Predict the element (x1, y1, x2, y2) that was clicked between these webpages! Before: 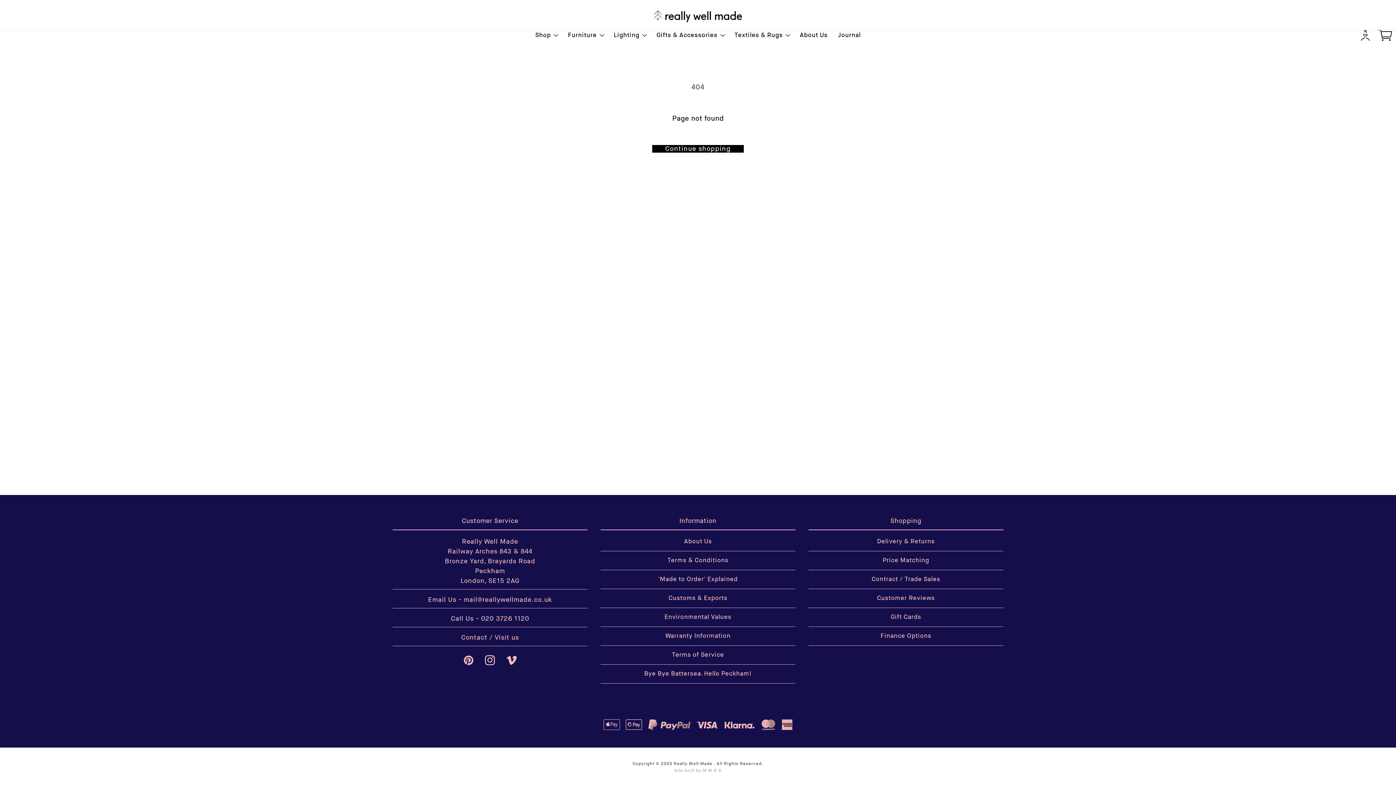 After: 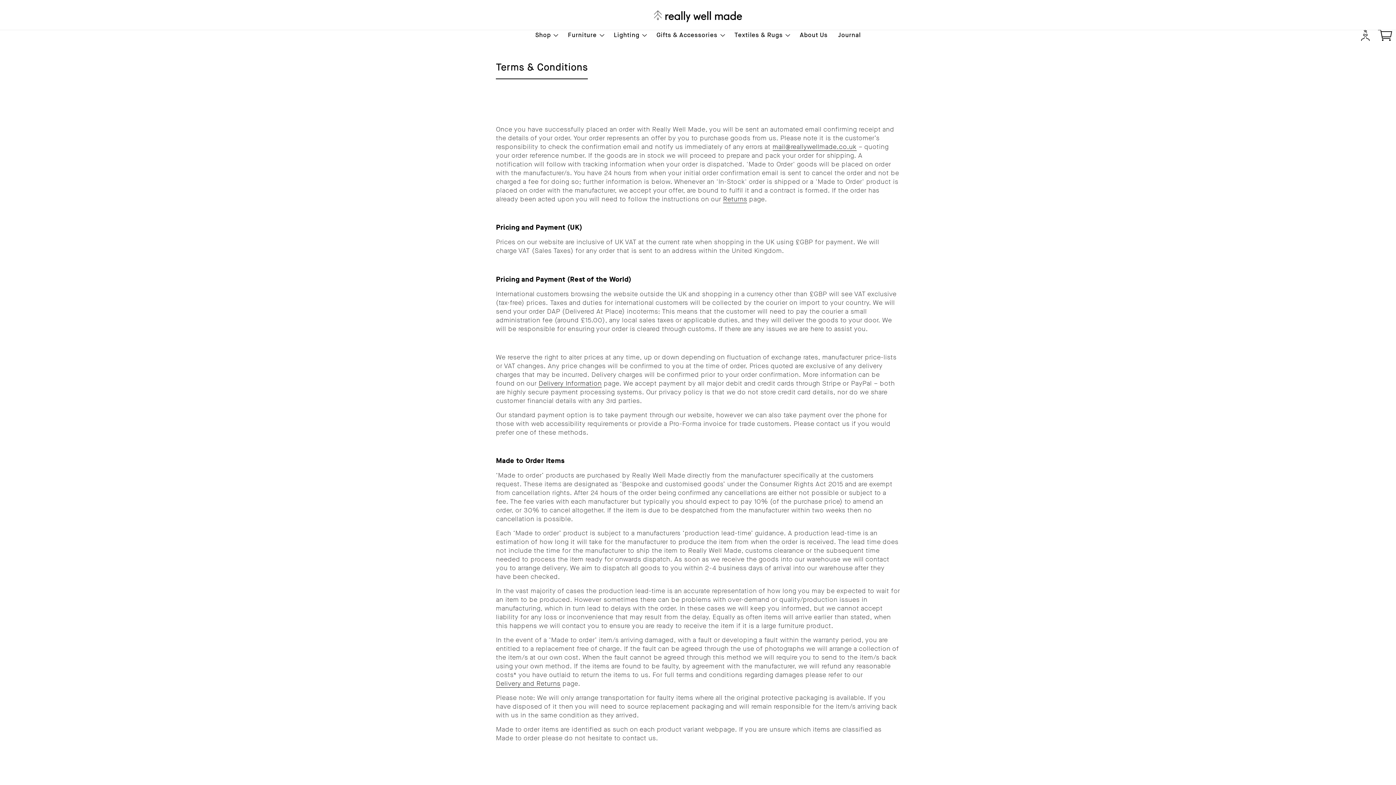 Action: label: Terms & Conditions bbox: (667, 553, 728, 568)